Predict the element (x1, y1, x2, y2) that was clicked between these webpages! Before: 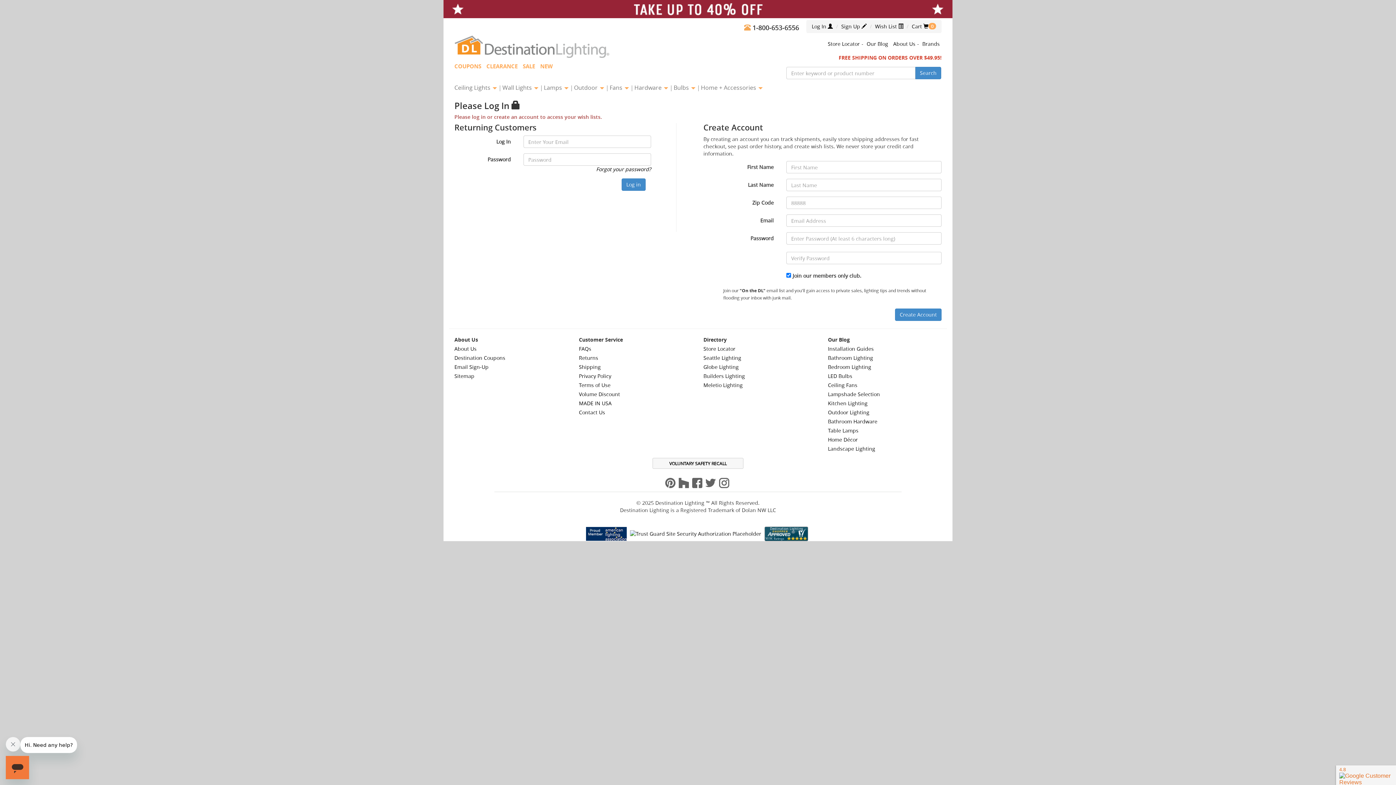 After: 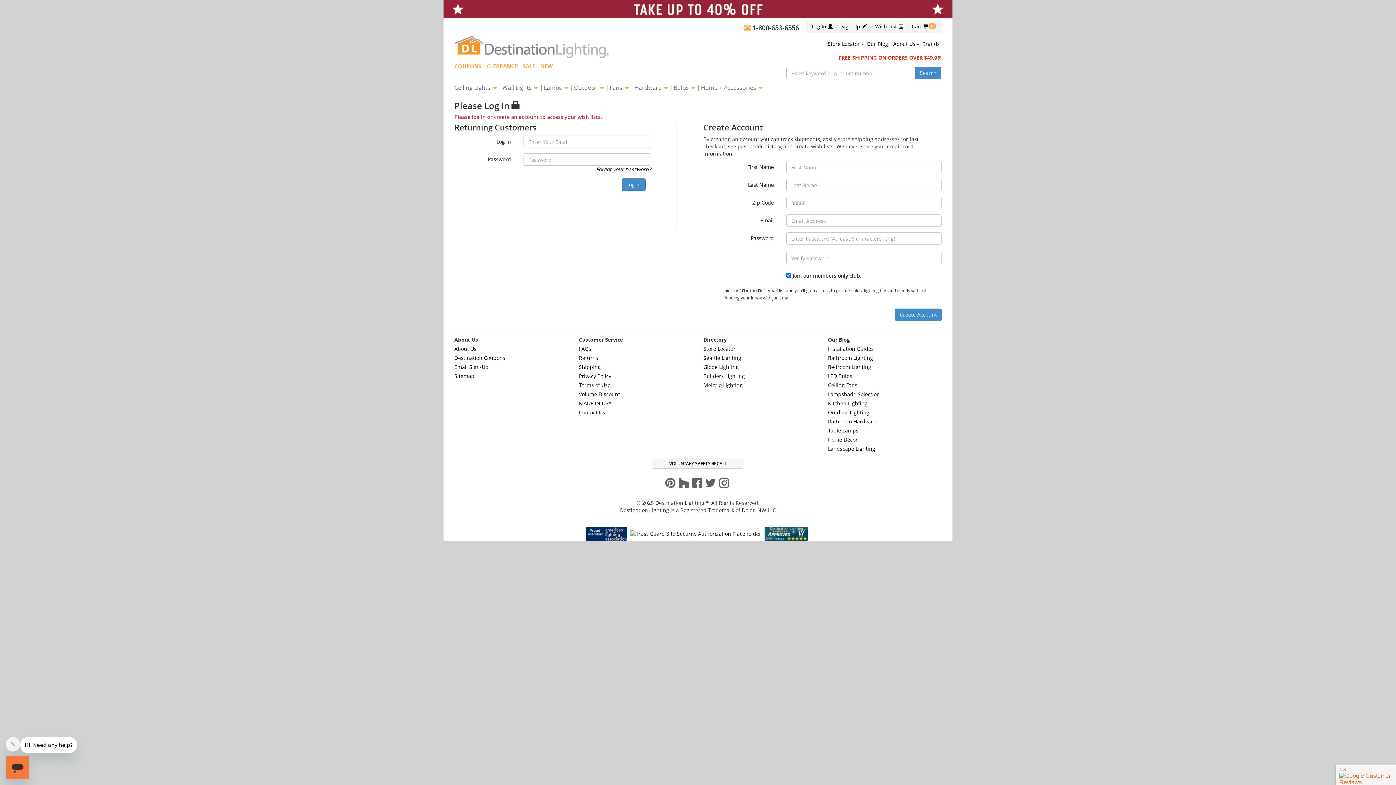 Action: bbox: (719, 479, 729, 486)